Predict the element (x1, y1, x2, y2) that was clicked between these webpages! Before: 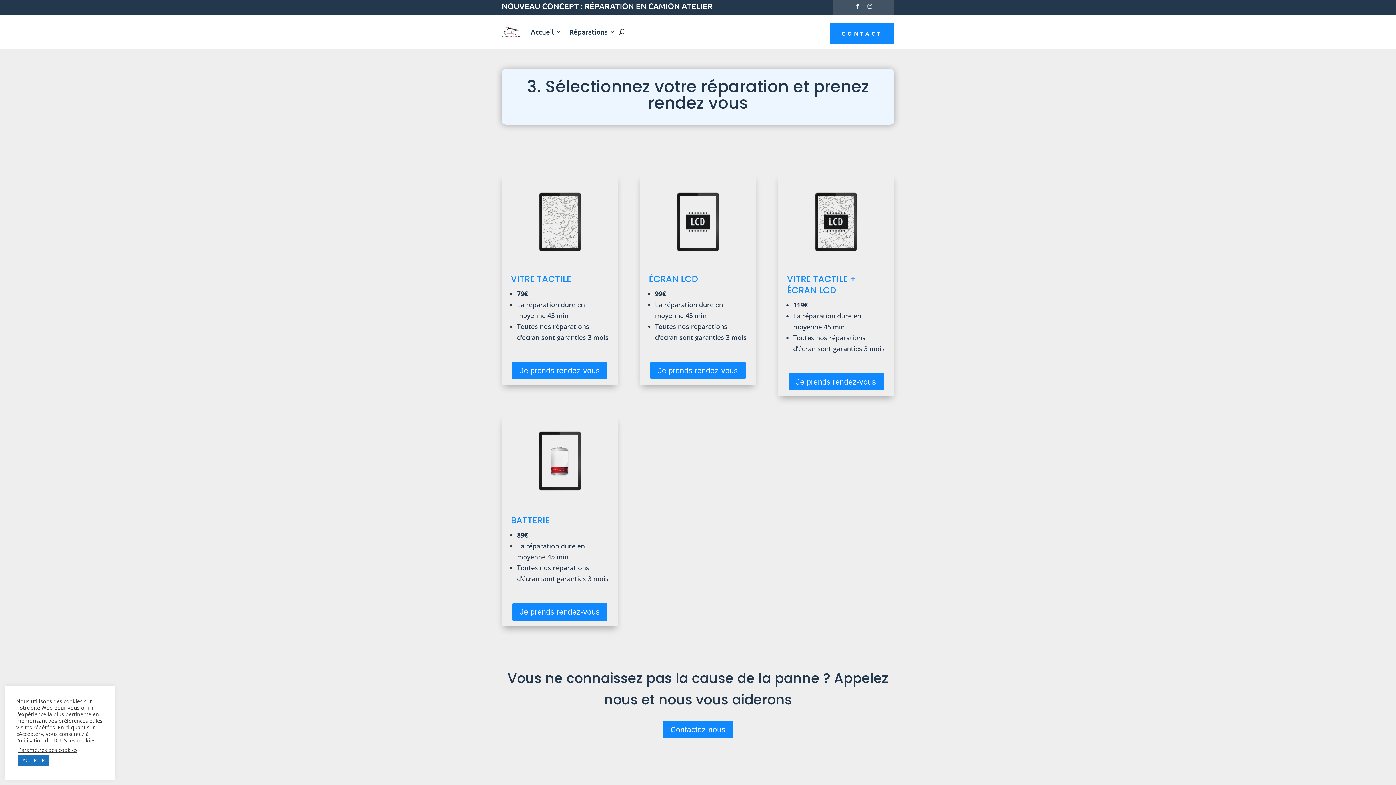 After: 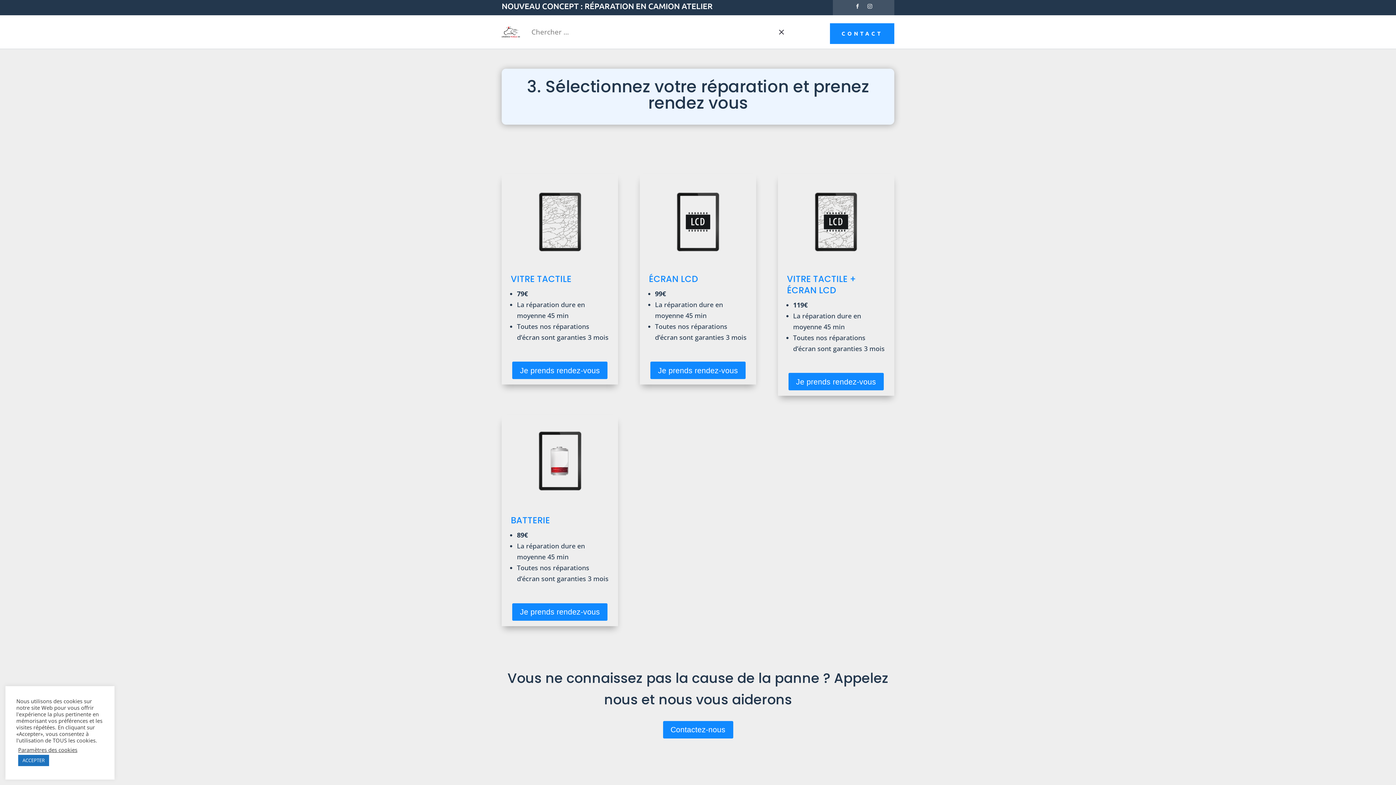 Action: bbox: (619, 18, 625, 45)